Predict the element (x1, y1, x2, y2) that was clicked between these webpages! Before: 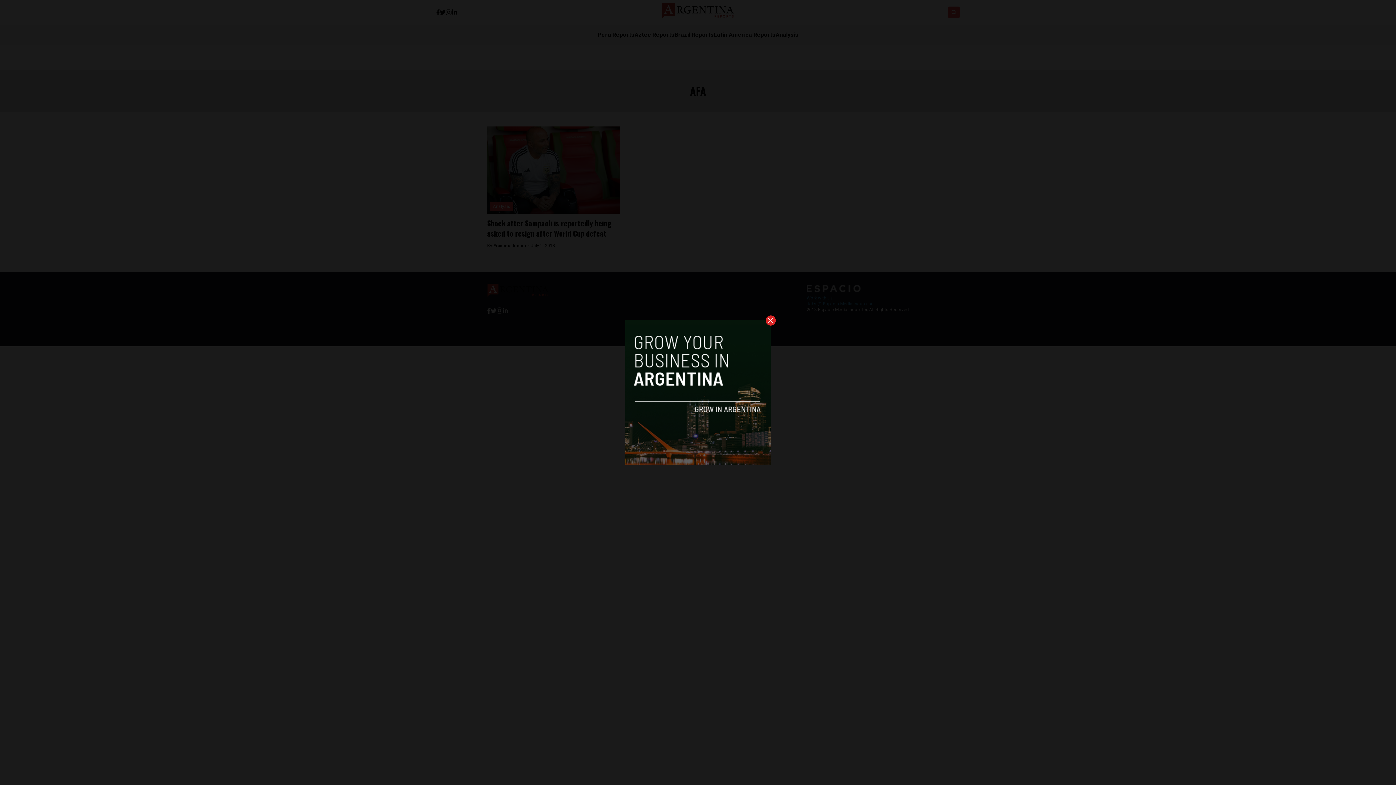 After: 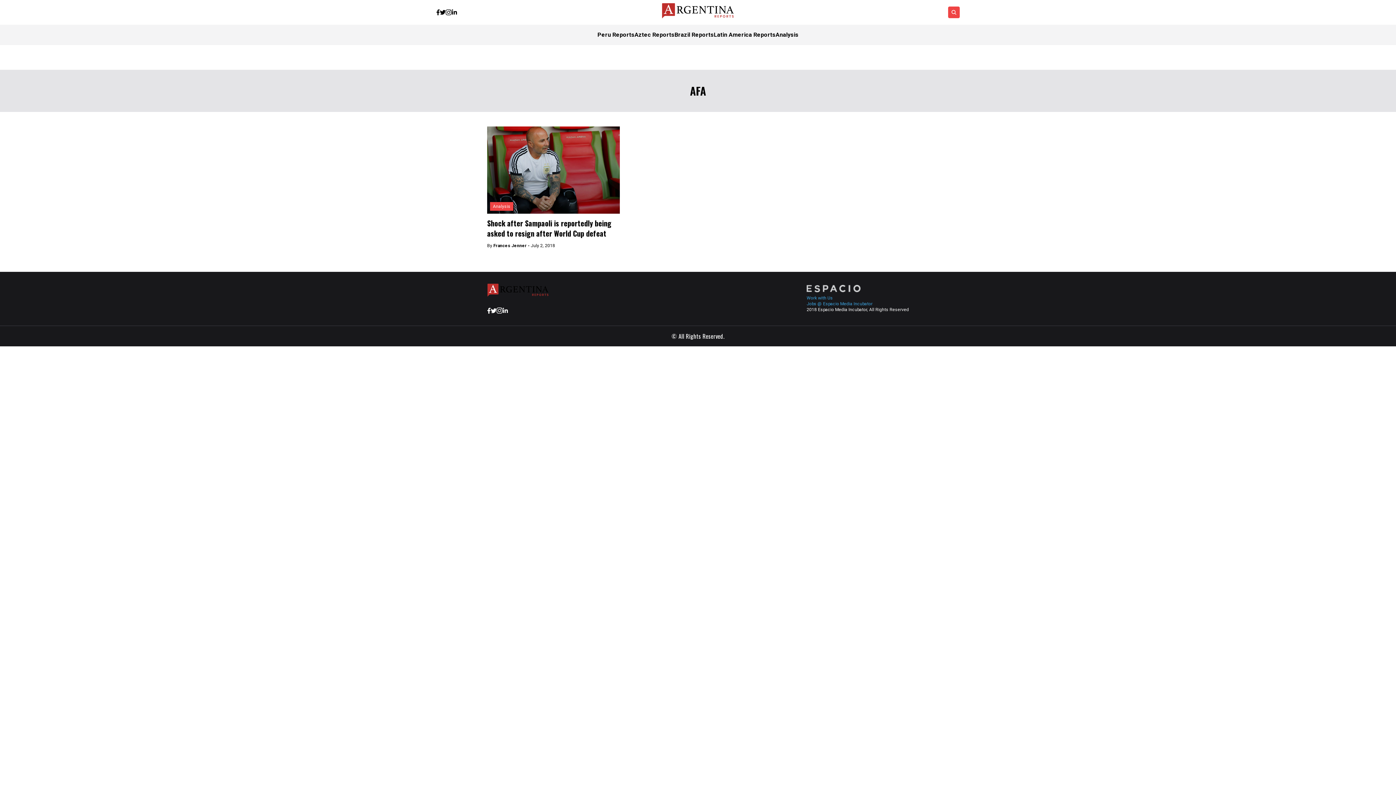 Action: bbox: (765, 315, 776, 325)